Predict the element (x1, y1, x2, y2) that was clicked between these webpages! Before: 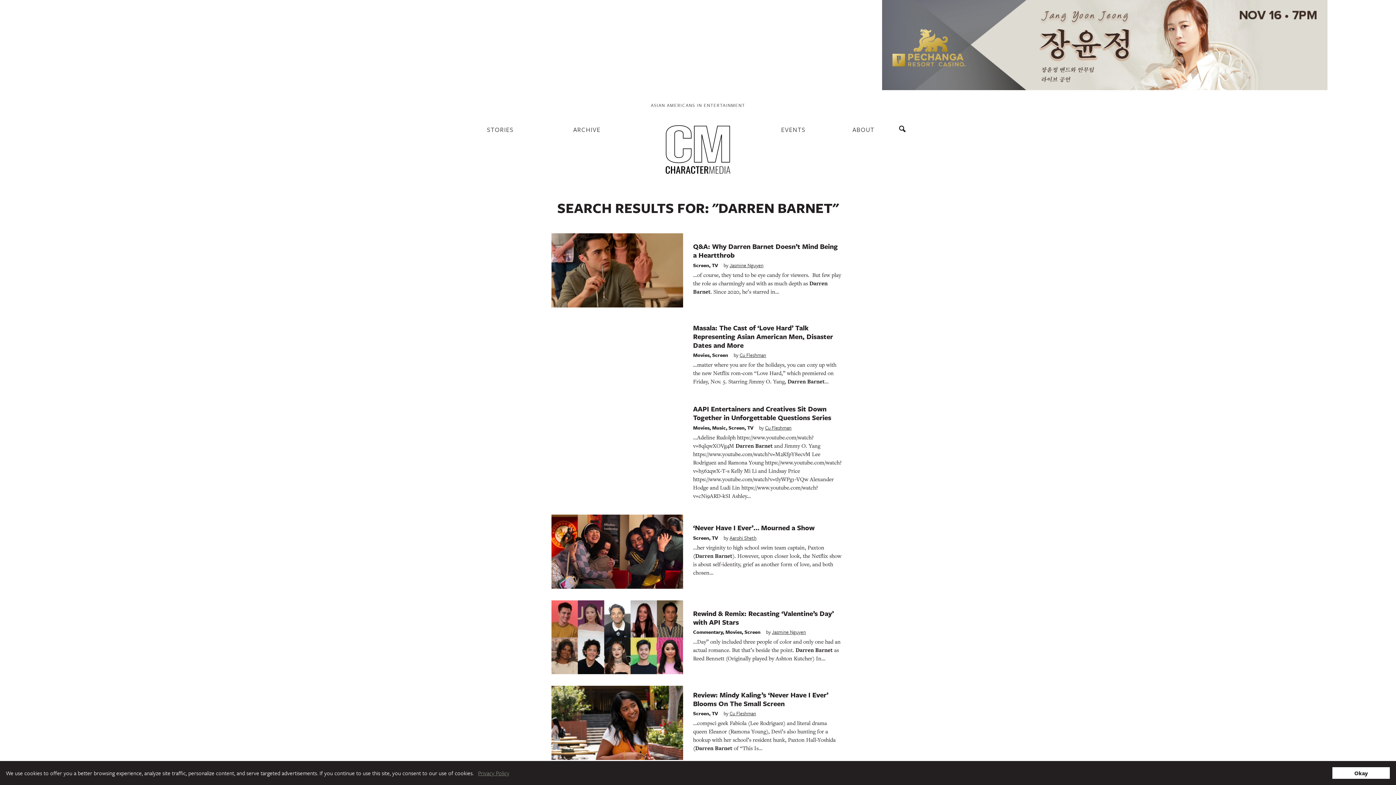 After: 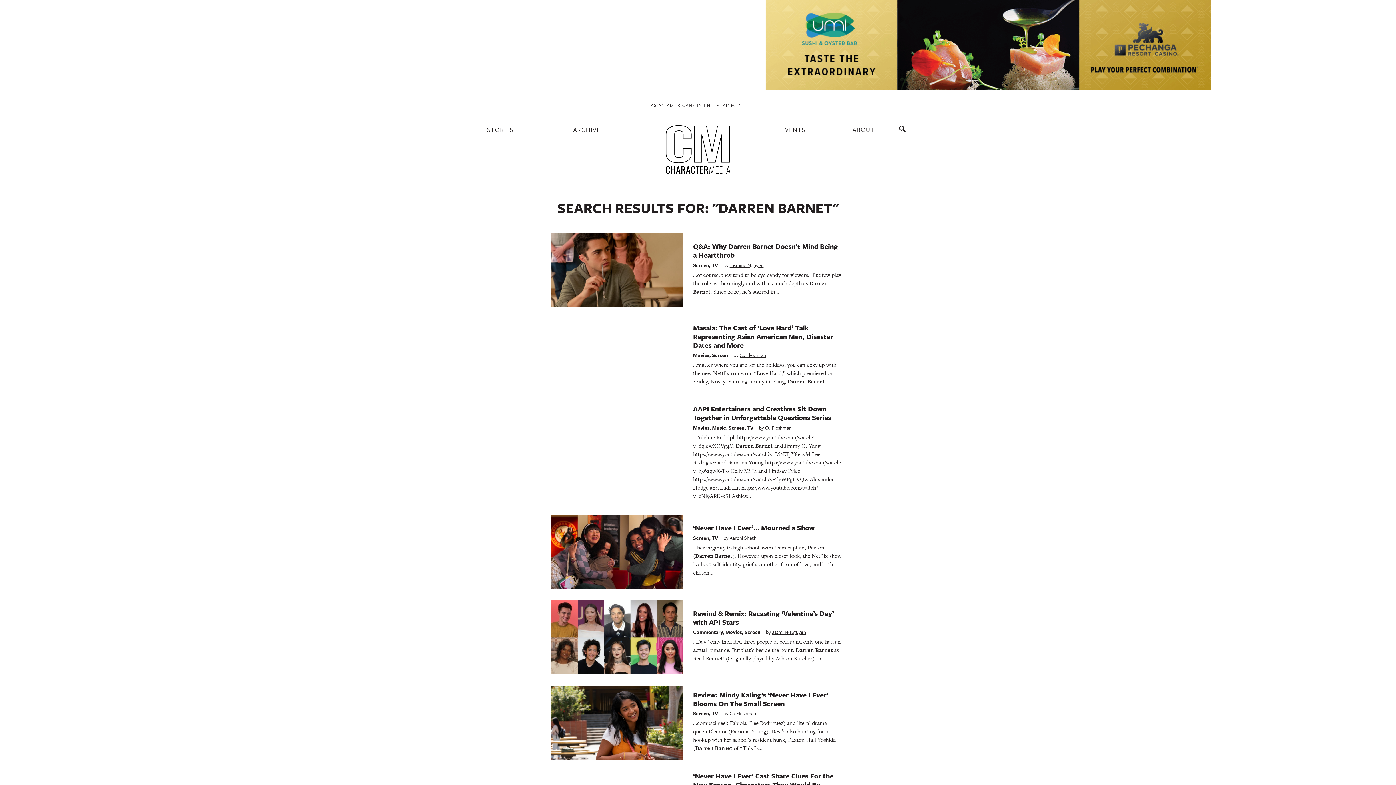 Action: label: Okay bbox: (1332, 767, 1390, 779)